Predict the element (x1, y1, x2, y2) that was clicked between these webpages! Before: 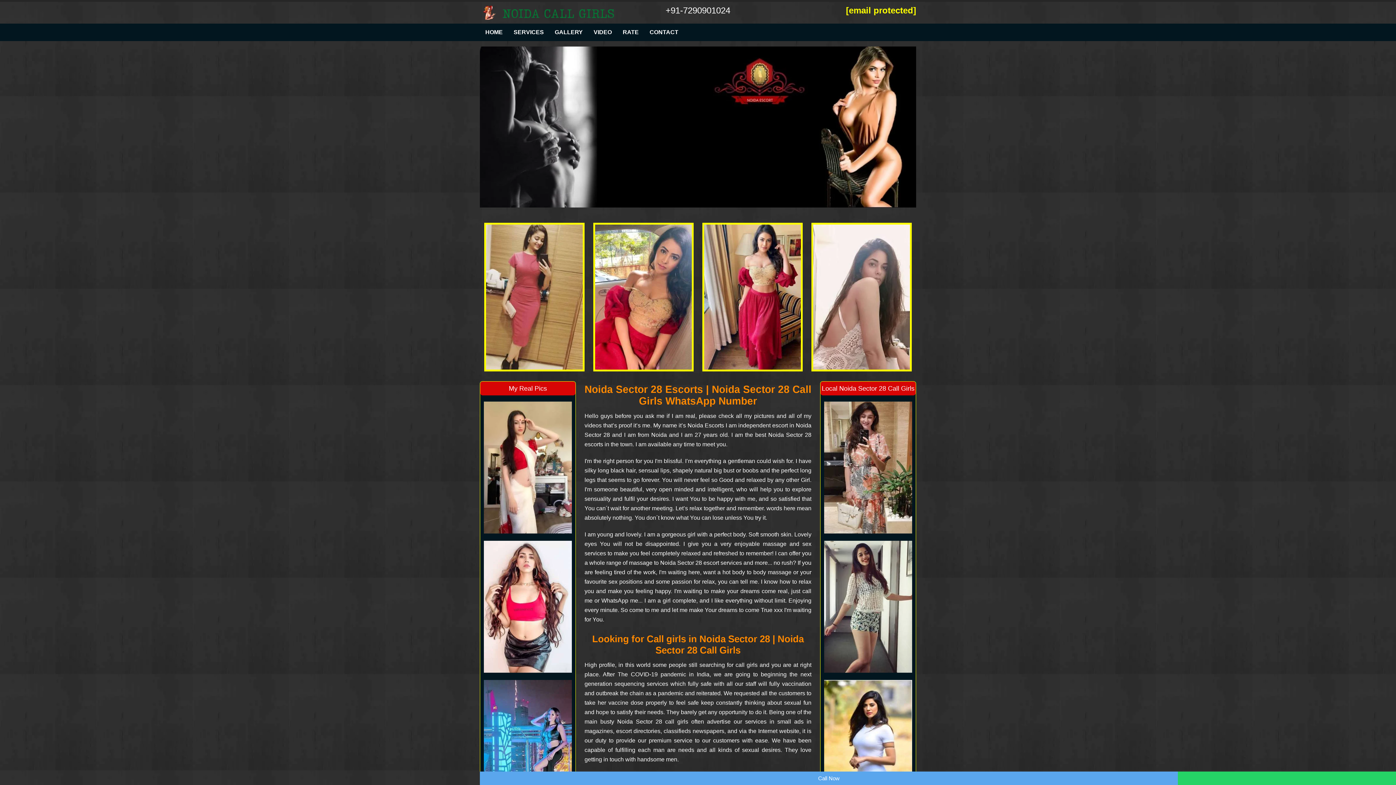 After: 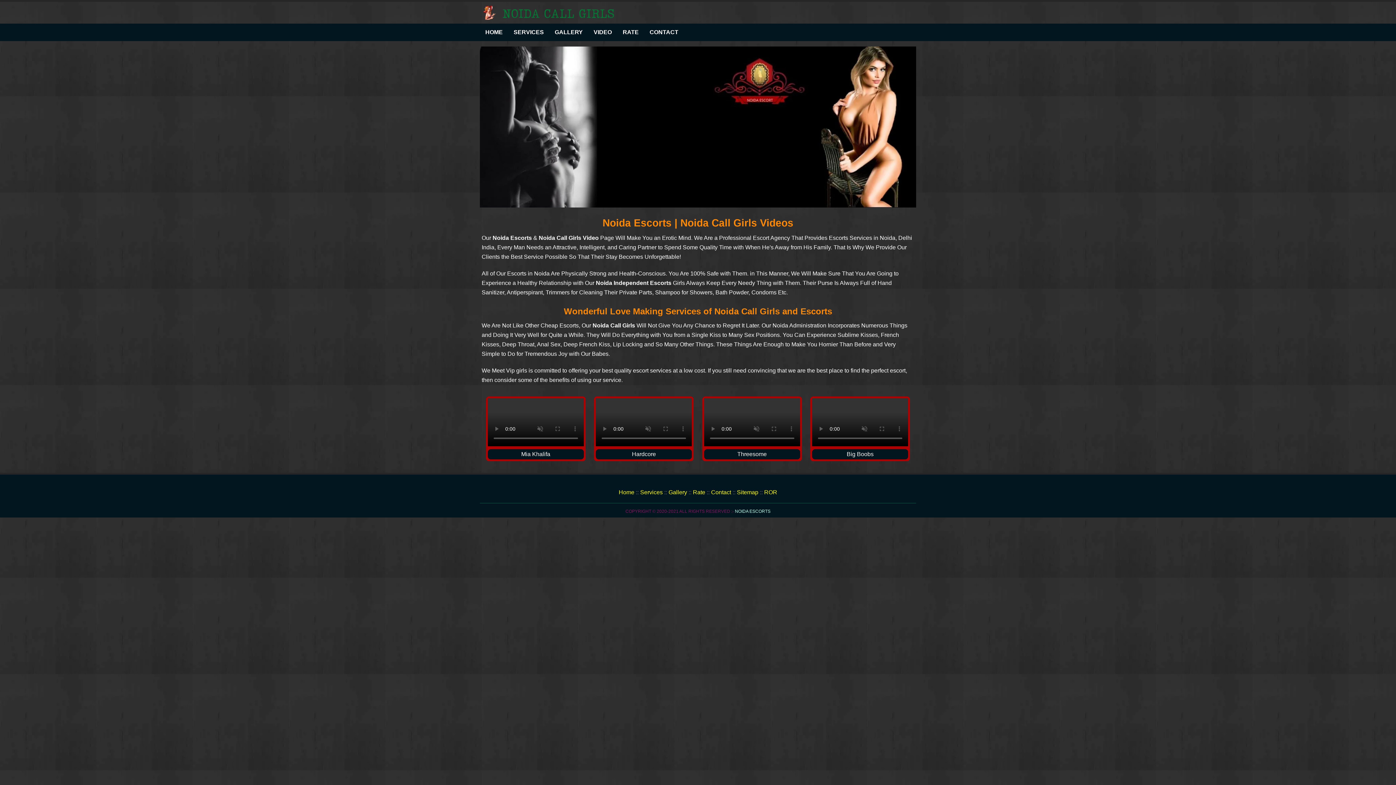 Action: label: VIDEO bbox: (588, 23, 617, 41)